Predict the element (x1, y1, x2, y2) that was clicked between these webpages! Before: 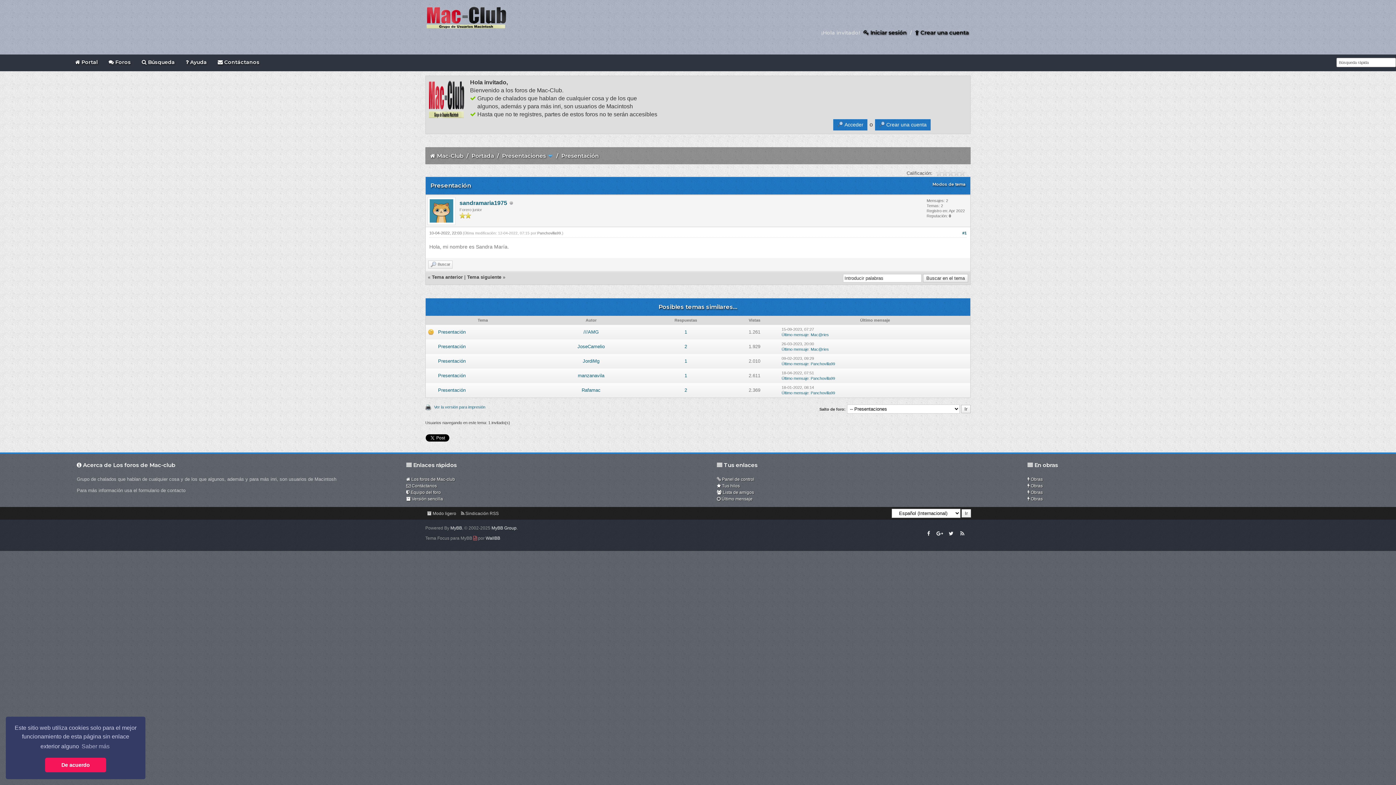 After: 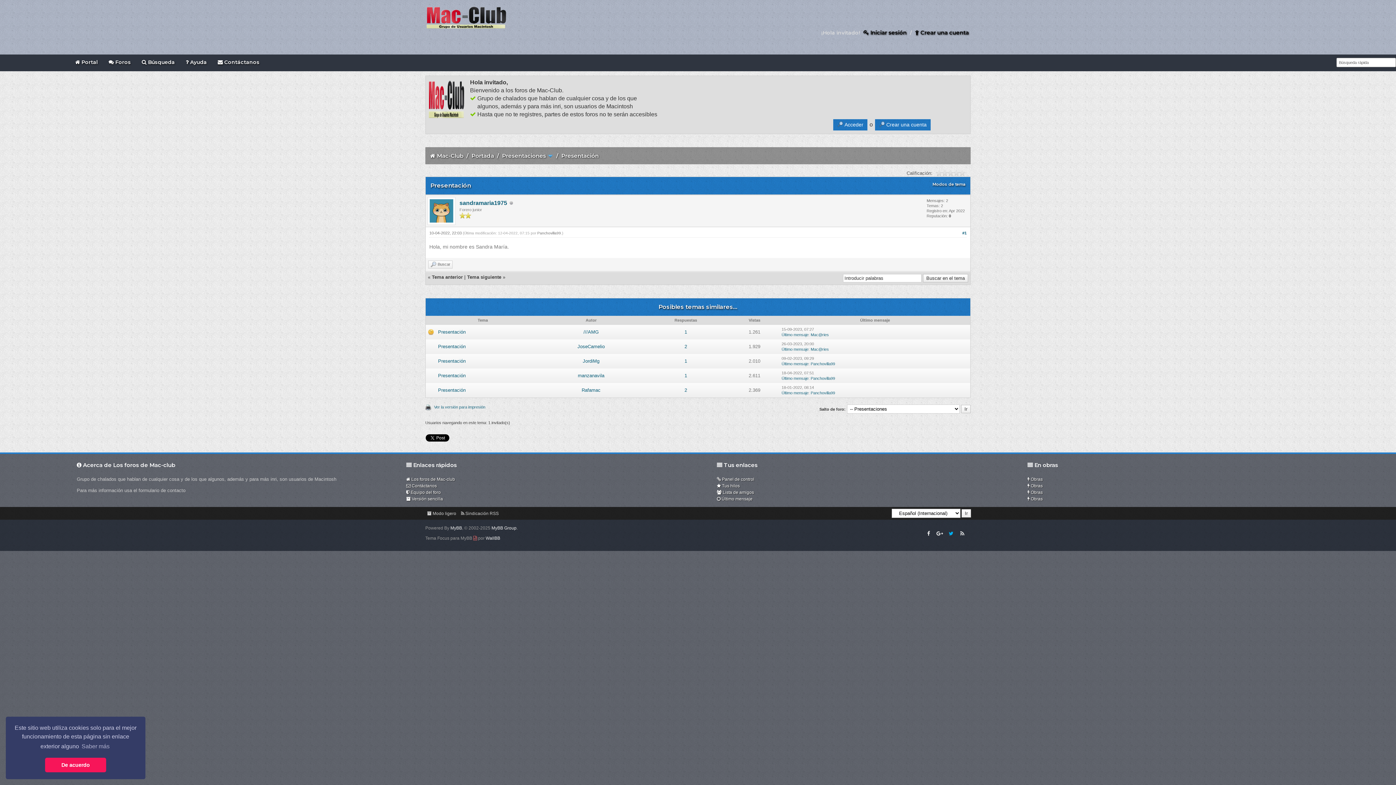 Action: bbox: (946, 529, 956, 537)